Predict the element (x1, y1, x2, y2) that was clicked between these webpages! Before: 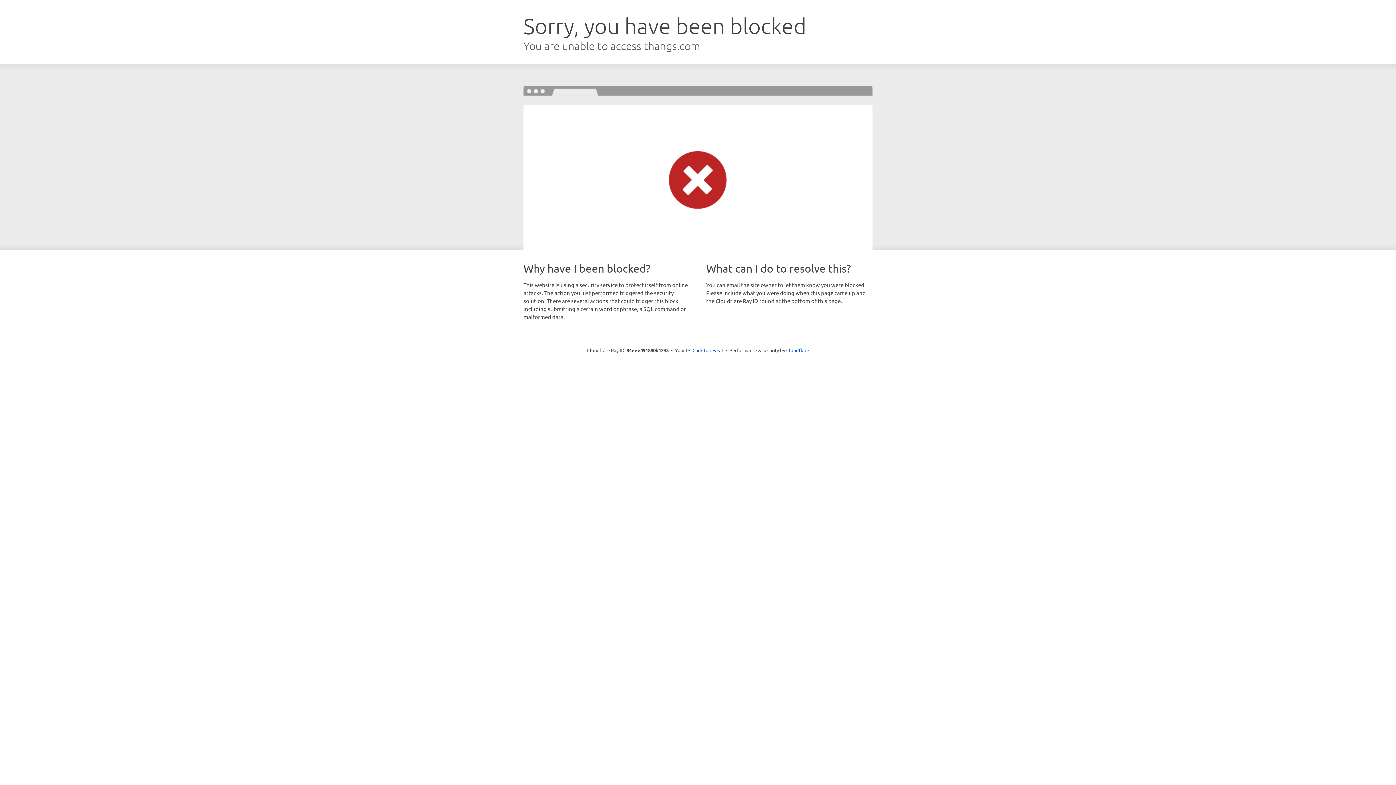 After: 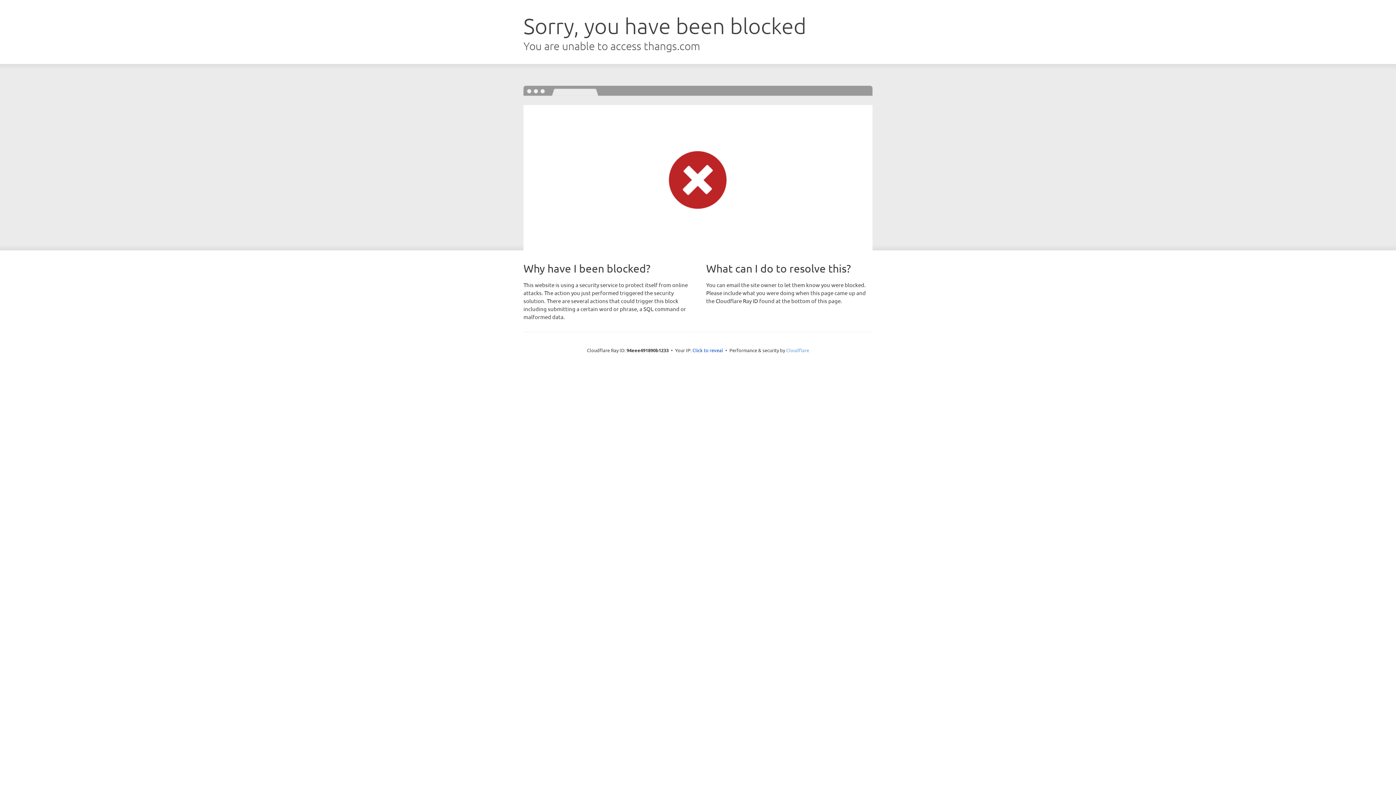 Action: label: Cloudflare bbox: (786, 347, 809, 353)